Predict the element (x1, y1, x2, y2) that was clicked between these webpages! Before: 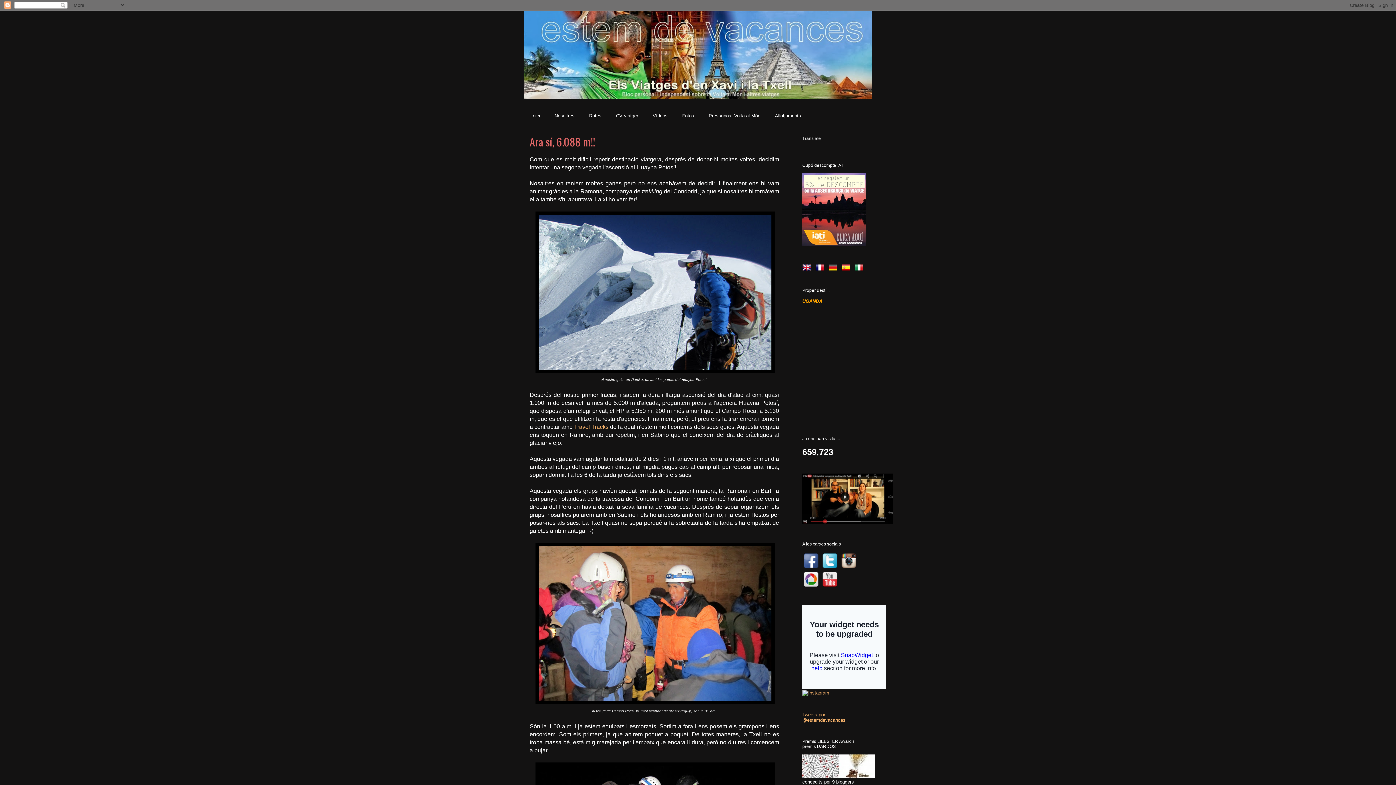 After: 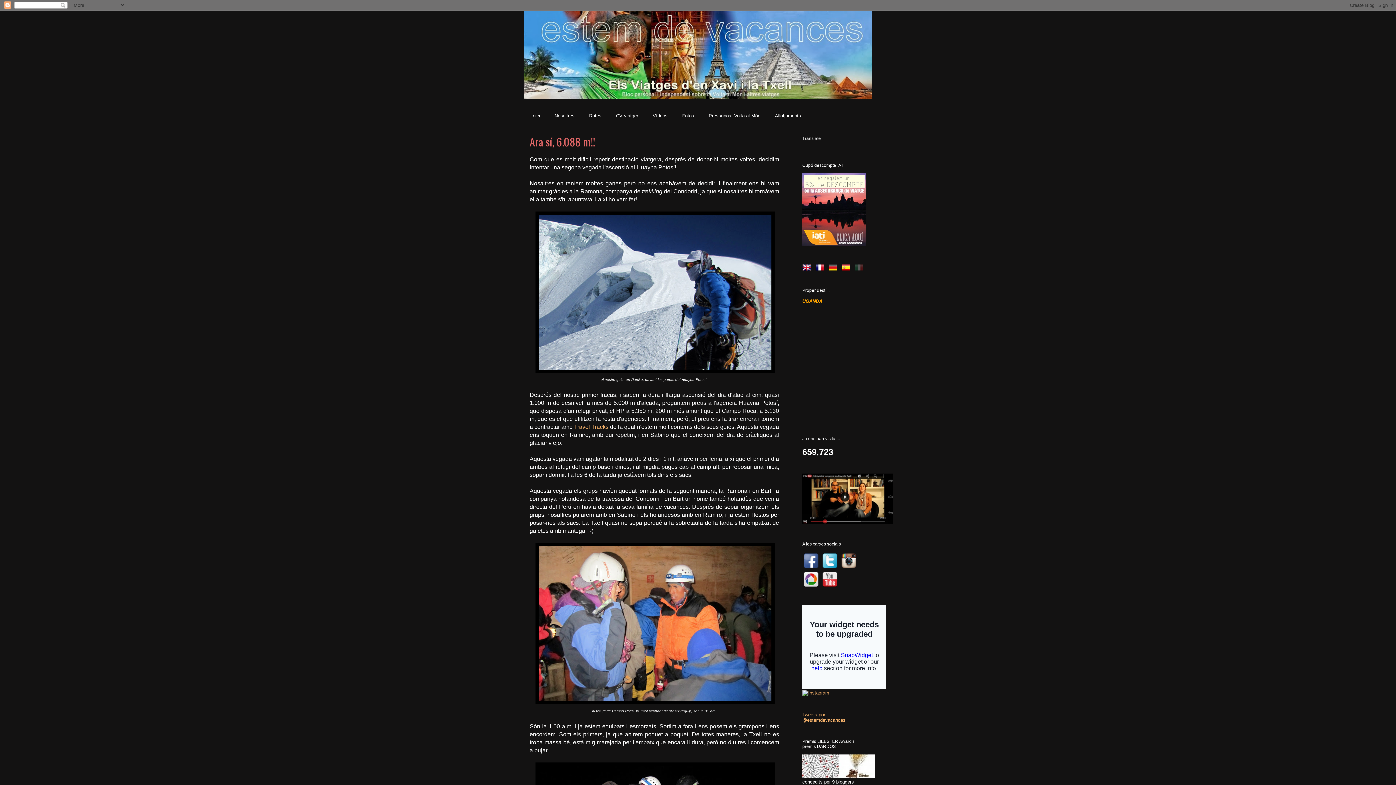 Action: bbox: (854, 266, 866, 271)